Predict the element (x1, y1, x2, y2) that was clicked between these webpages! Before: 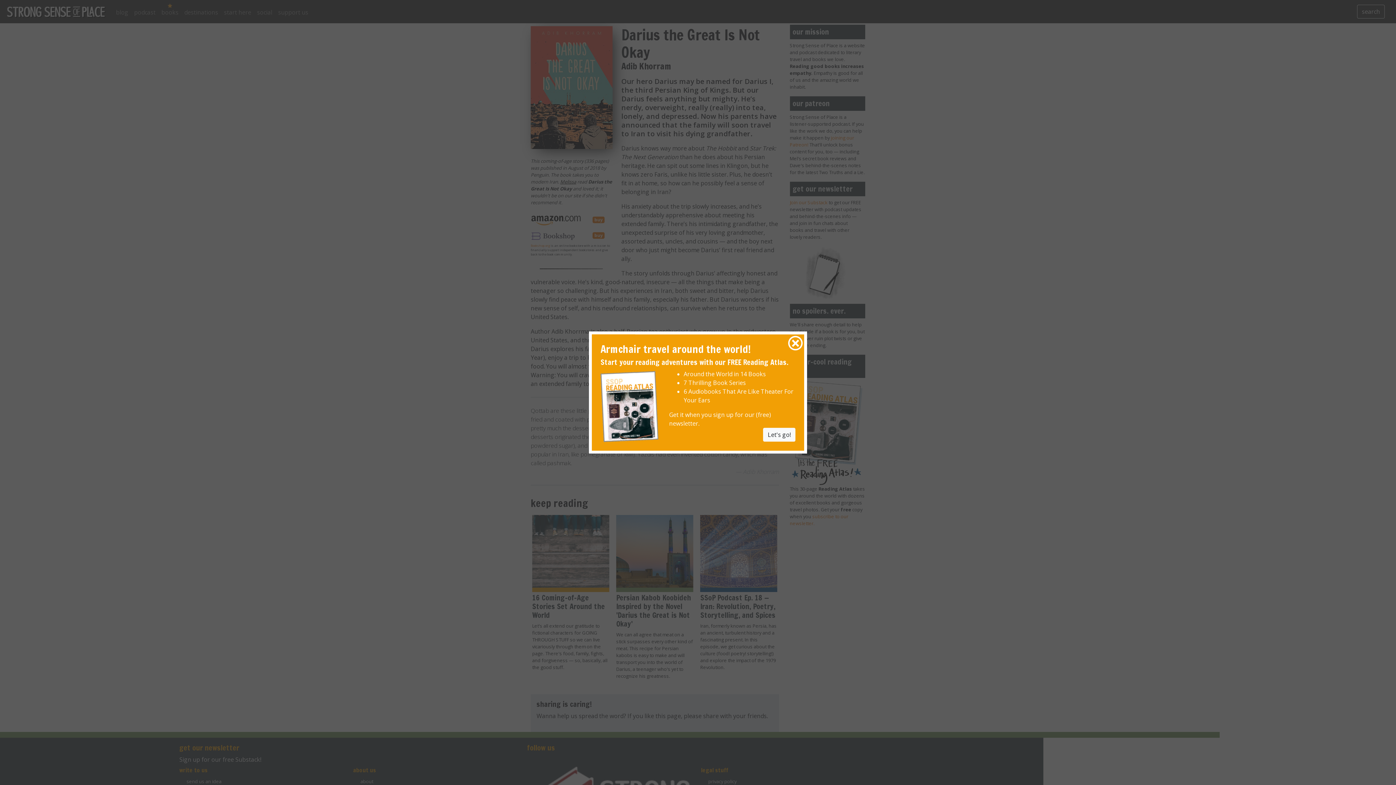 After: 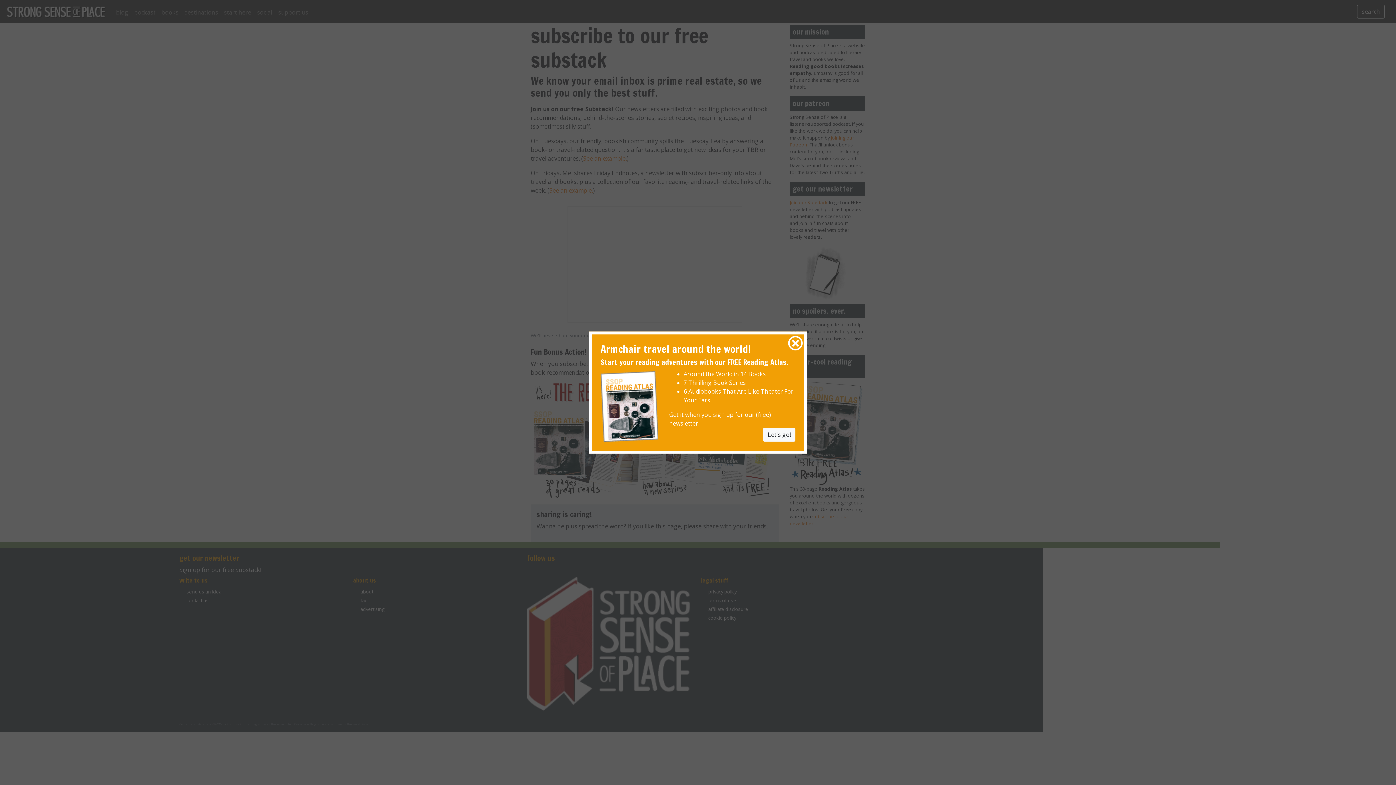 Action: label: Let's go! bbox: (763, 428, 795, 441)